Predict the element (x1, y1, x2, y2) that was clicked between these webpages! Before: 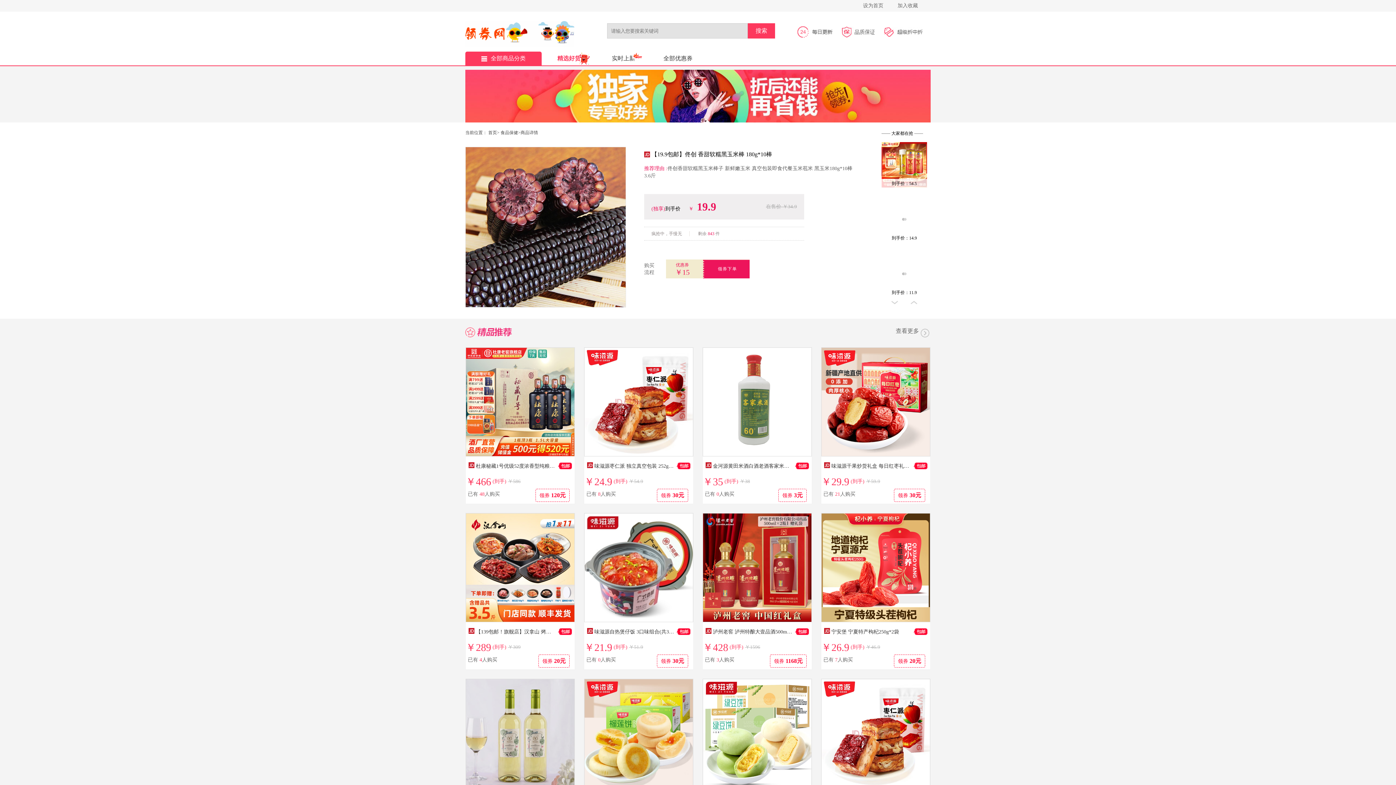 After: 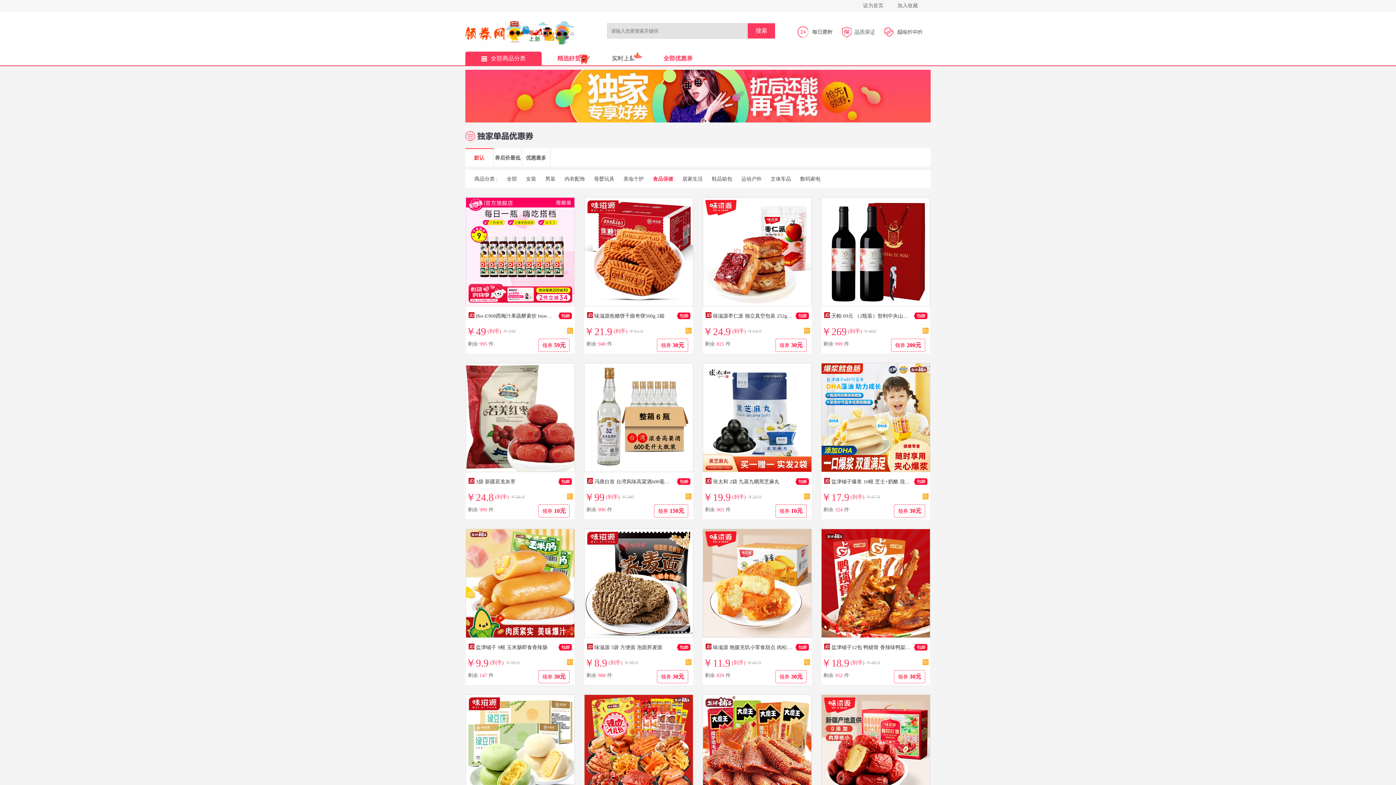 Action: bbox: (500, 130, 518, 135) label: 食品保健